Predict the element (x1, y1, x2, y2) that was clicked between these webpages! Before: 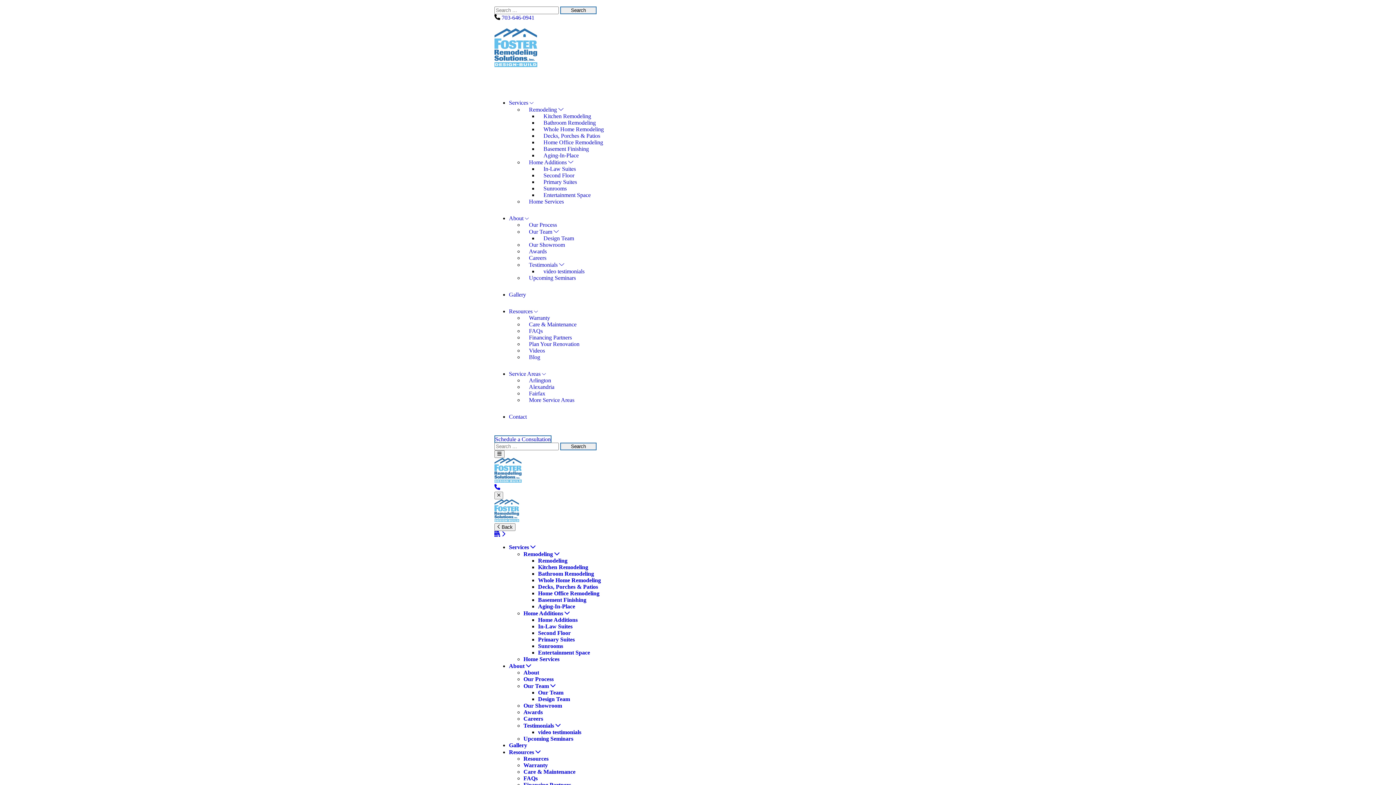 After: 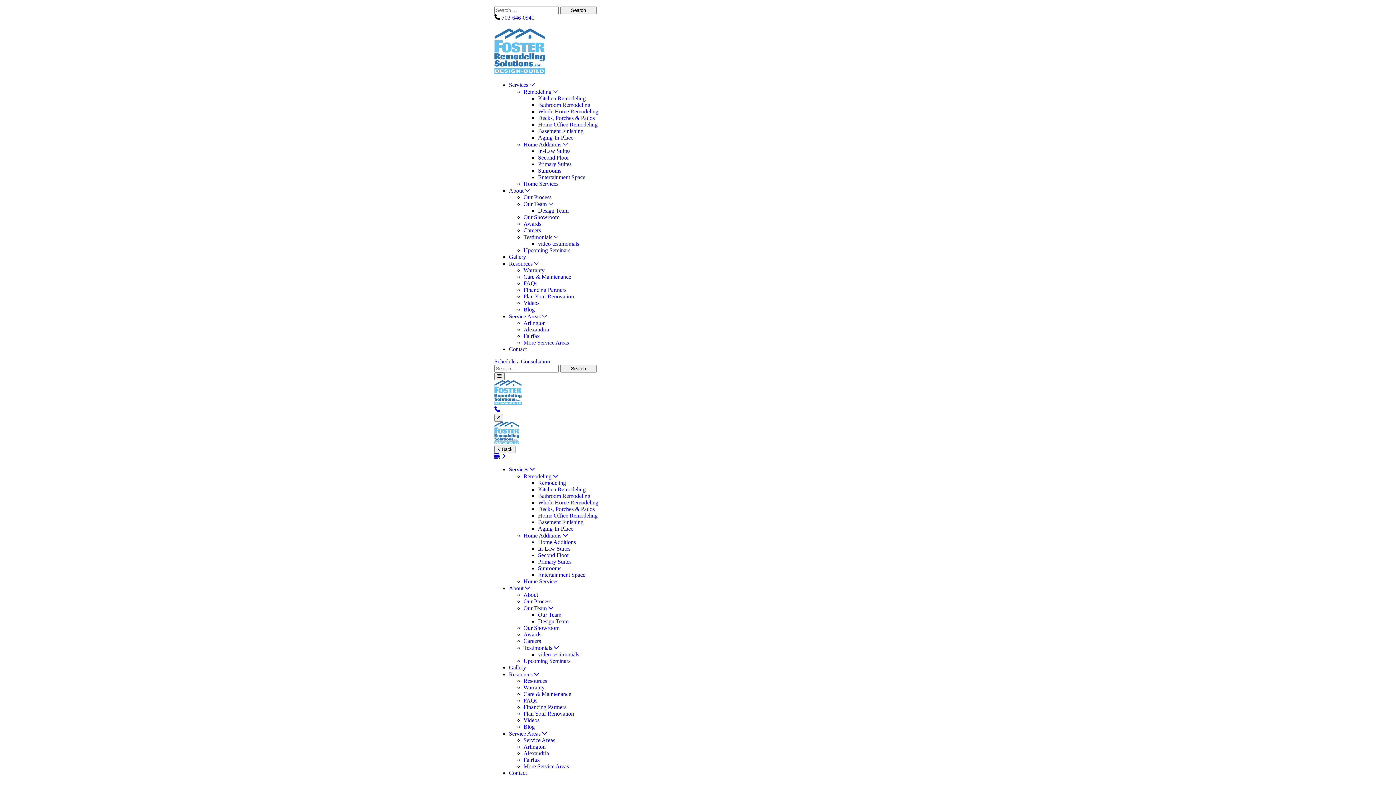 Action: label: Home Services bbox: (523, 194, 564, 209)